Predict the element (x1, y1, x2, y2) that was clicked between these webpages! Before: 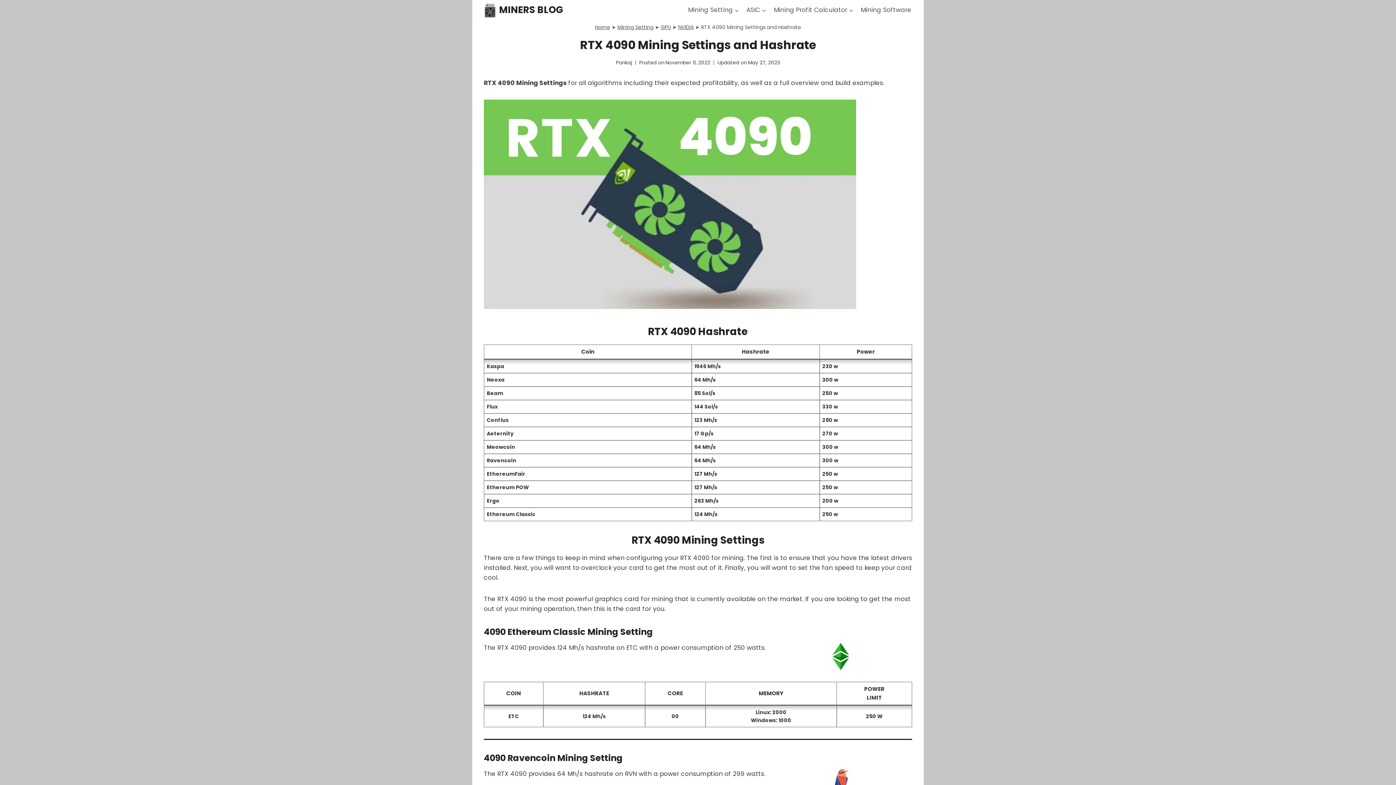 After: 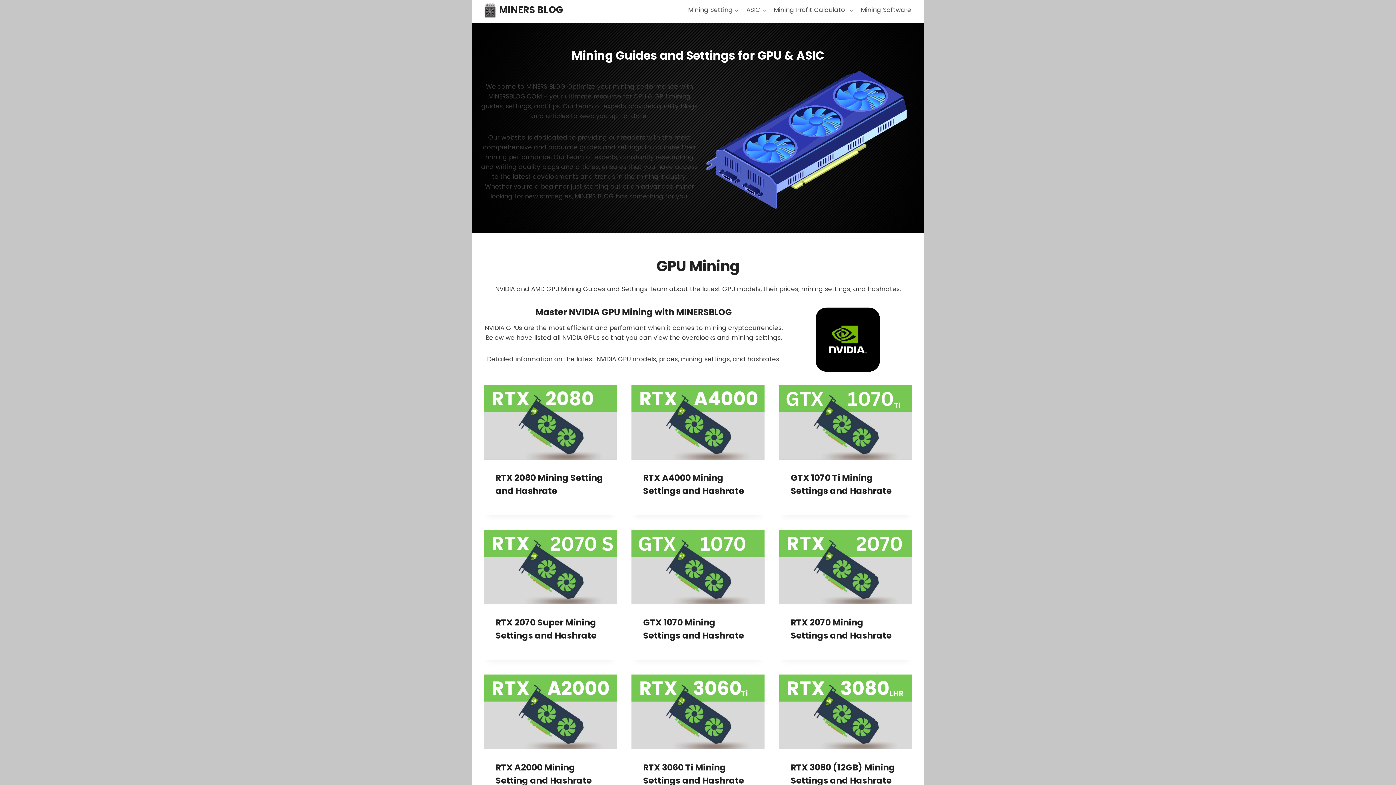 Action: label: MINERS BLOG bbox: (481, 0, 563, 19)